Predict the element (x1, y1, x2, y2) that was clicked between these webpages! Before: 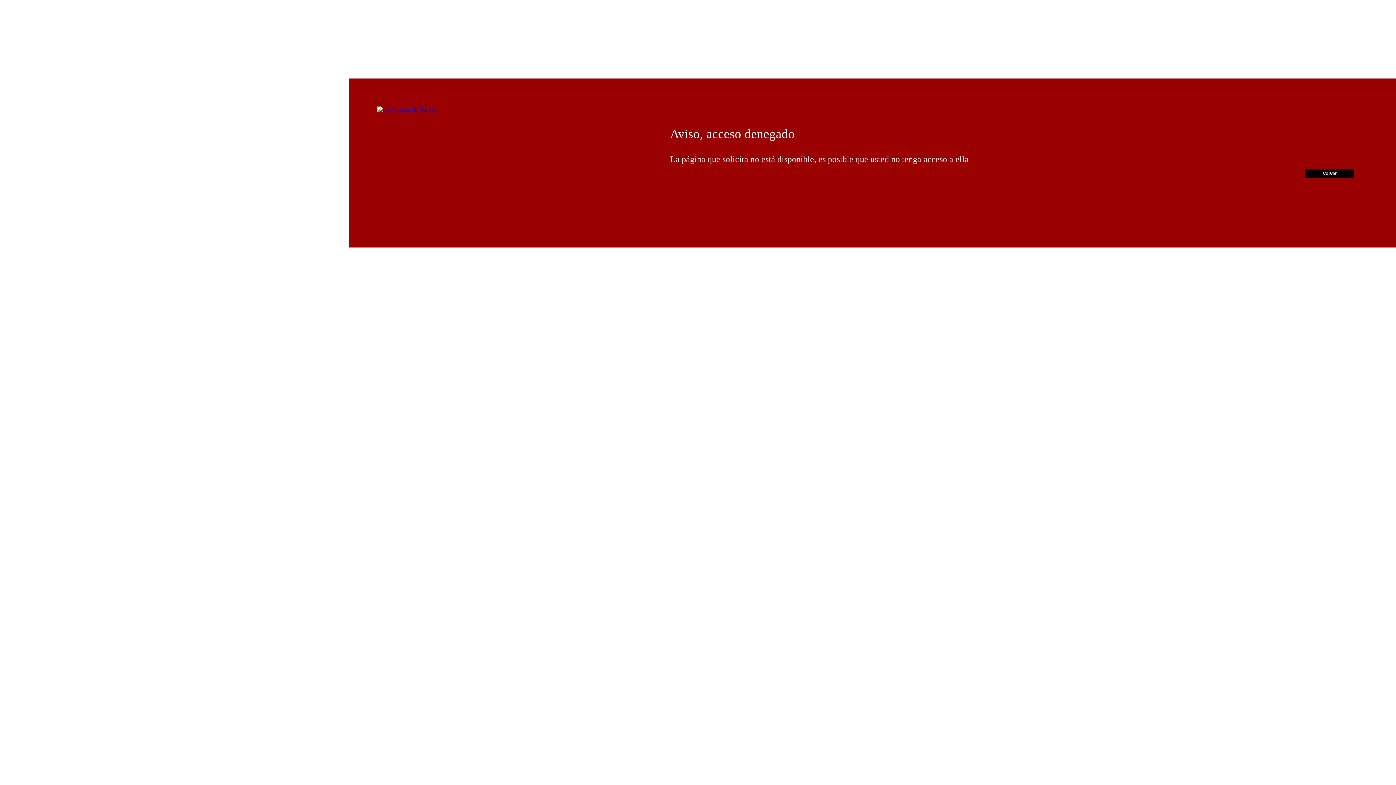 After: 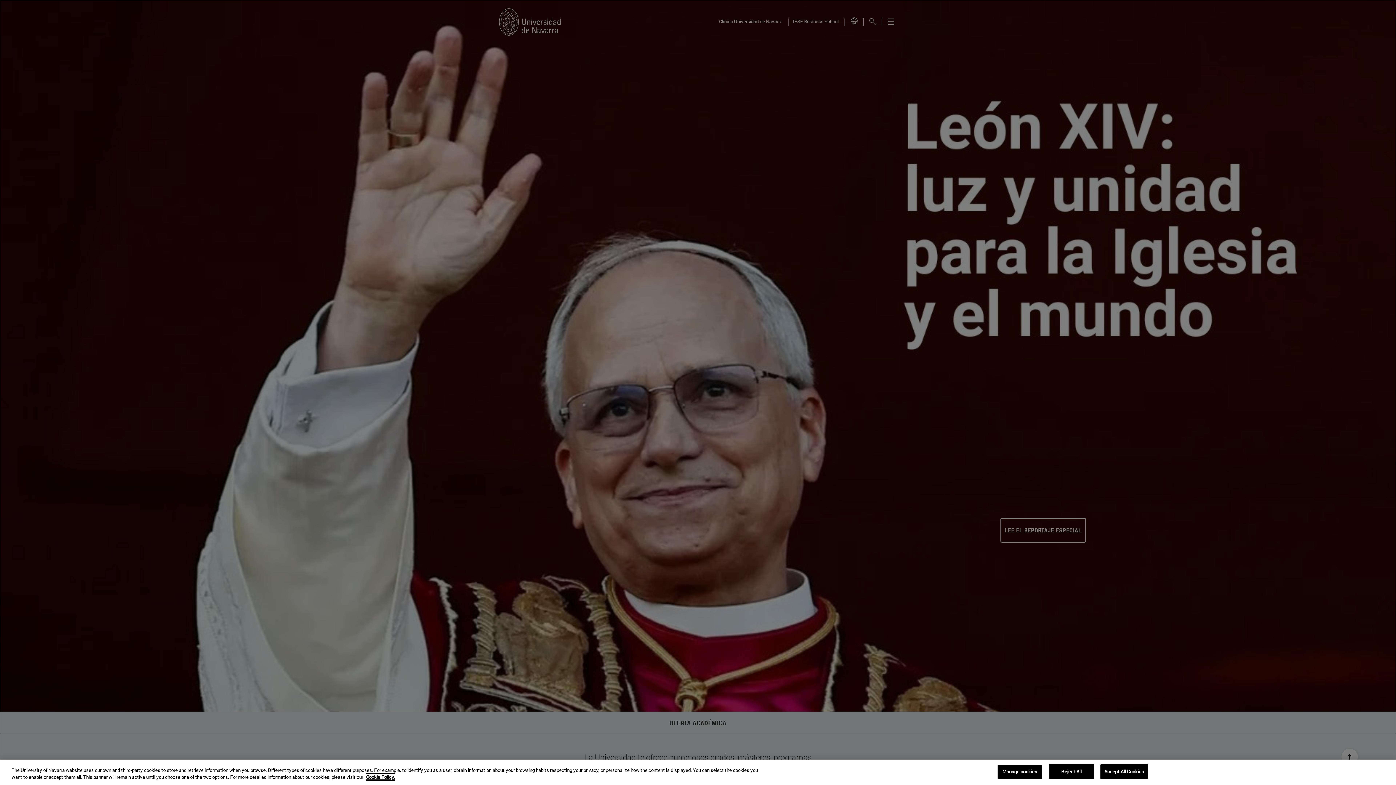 Action: bbox: (377, 106, 437, 112)